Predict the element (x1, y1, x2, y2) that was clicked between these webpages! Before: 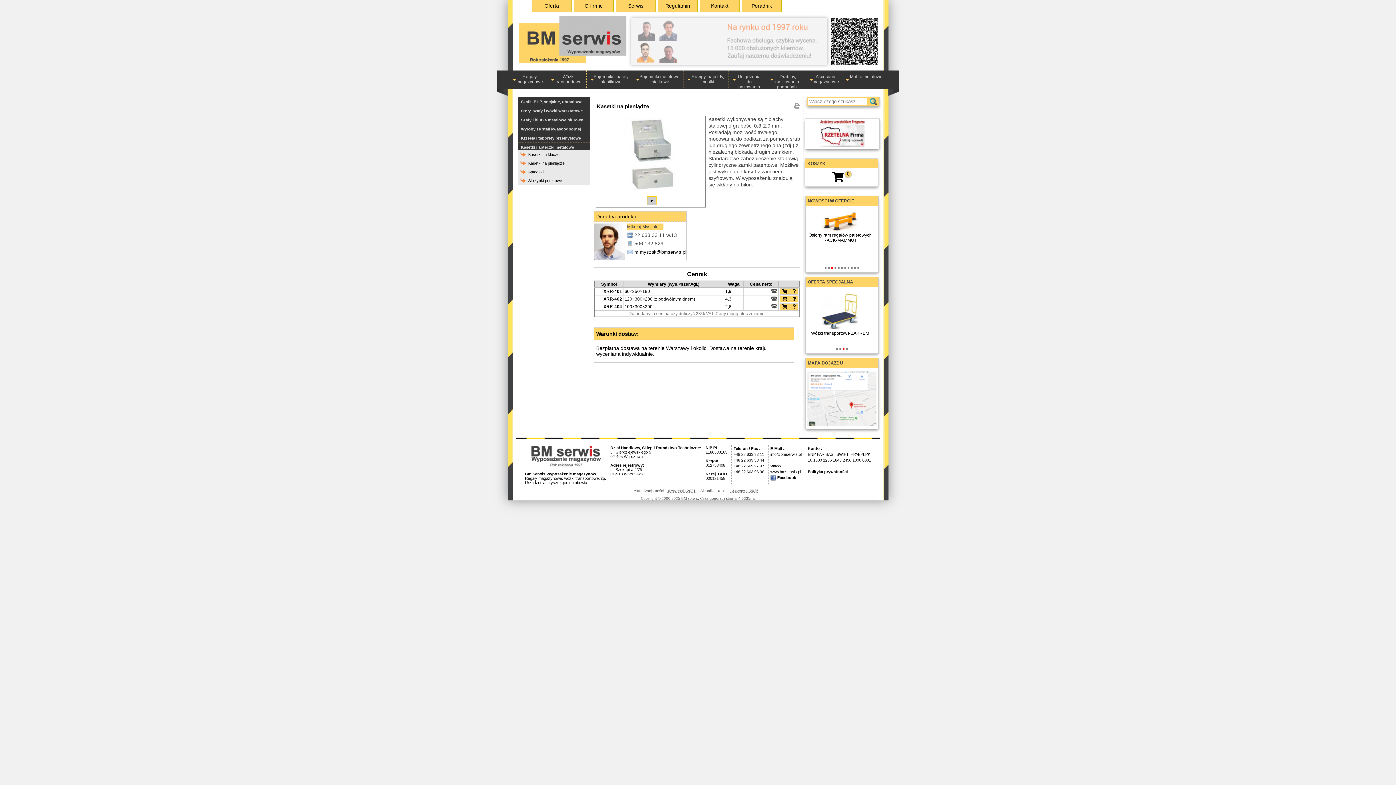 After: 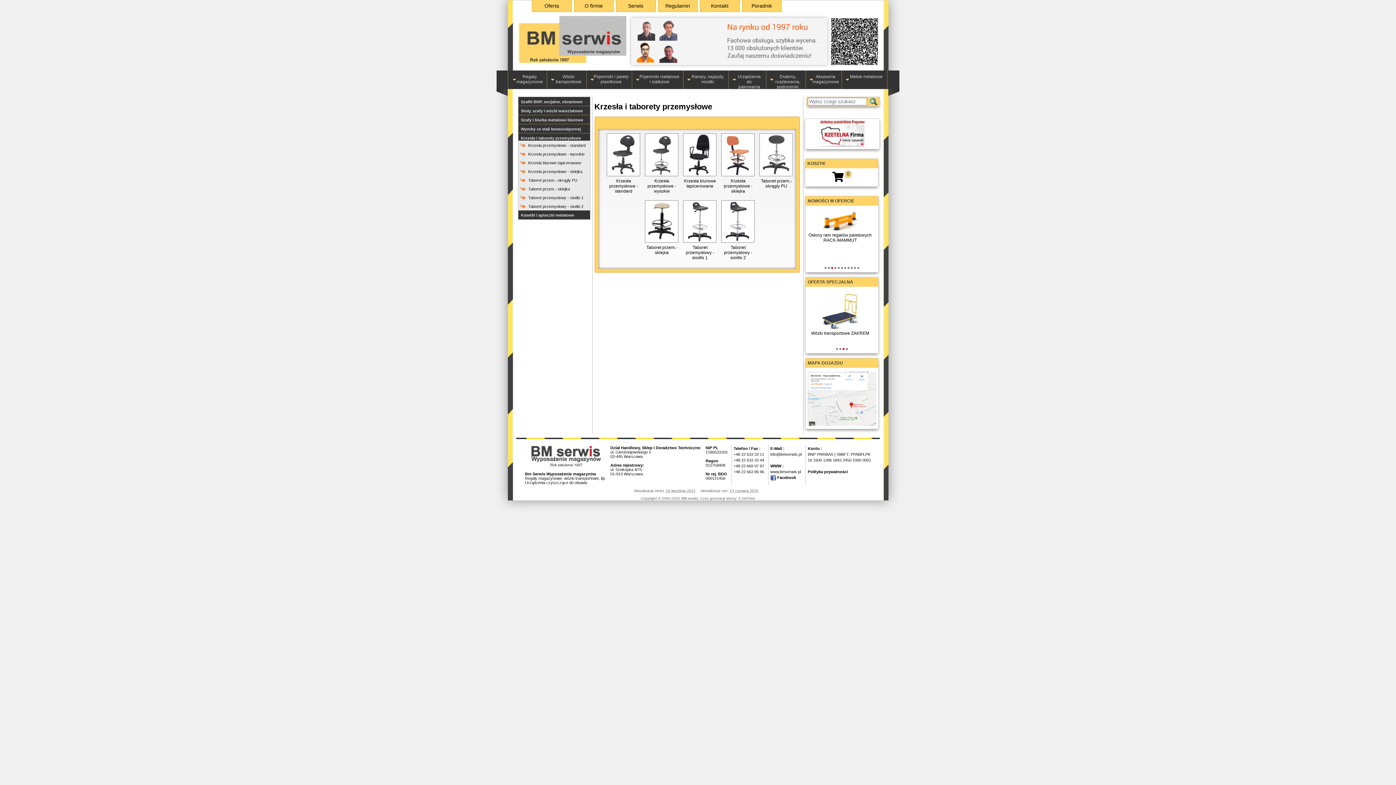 Action: label: Krzesła i taborety przemysłowe bbox: (518, 133, 589, 142)